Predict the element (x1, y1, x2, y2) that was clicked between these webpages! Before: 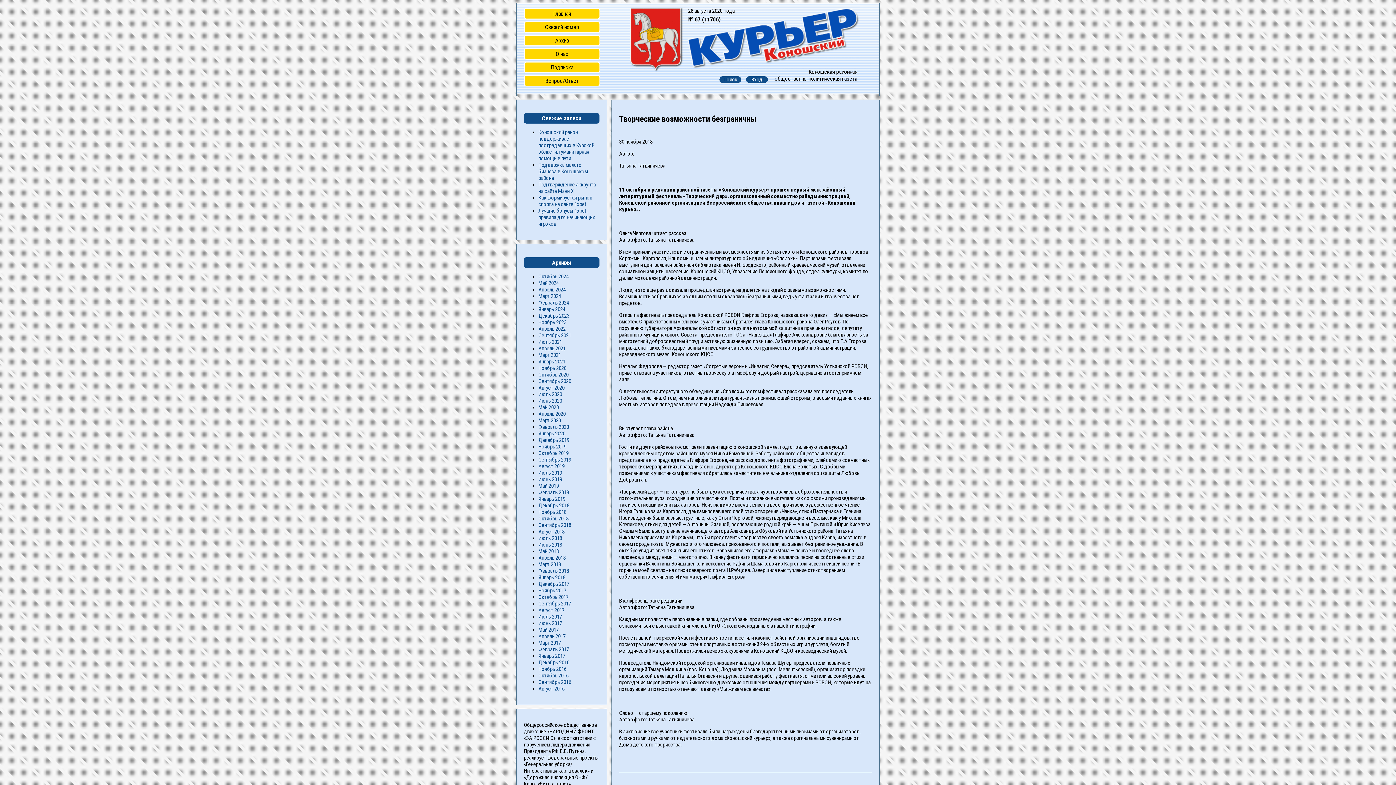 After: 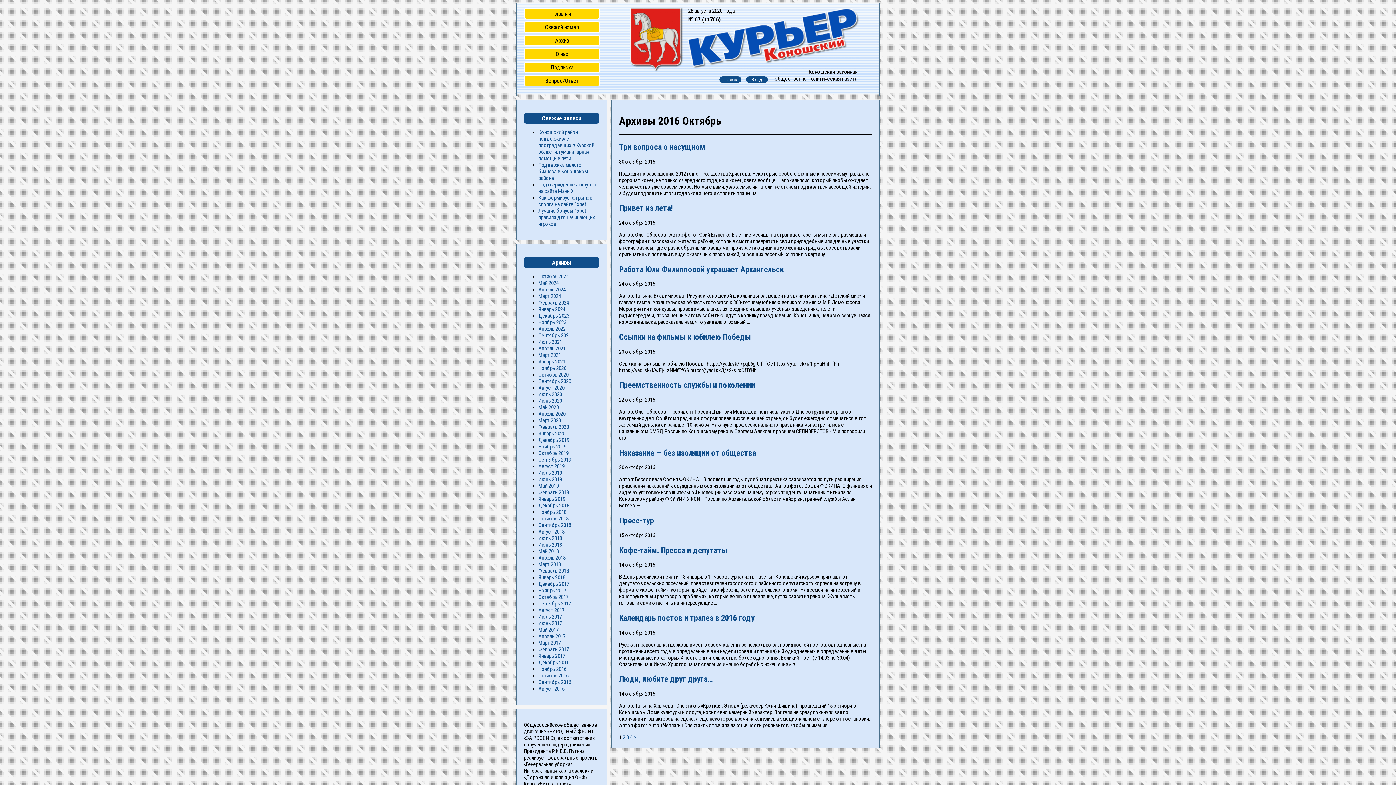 Action: bbox: (538, 672, 568, 679) label: Октябрь 2016